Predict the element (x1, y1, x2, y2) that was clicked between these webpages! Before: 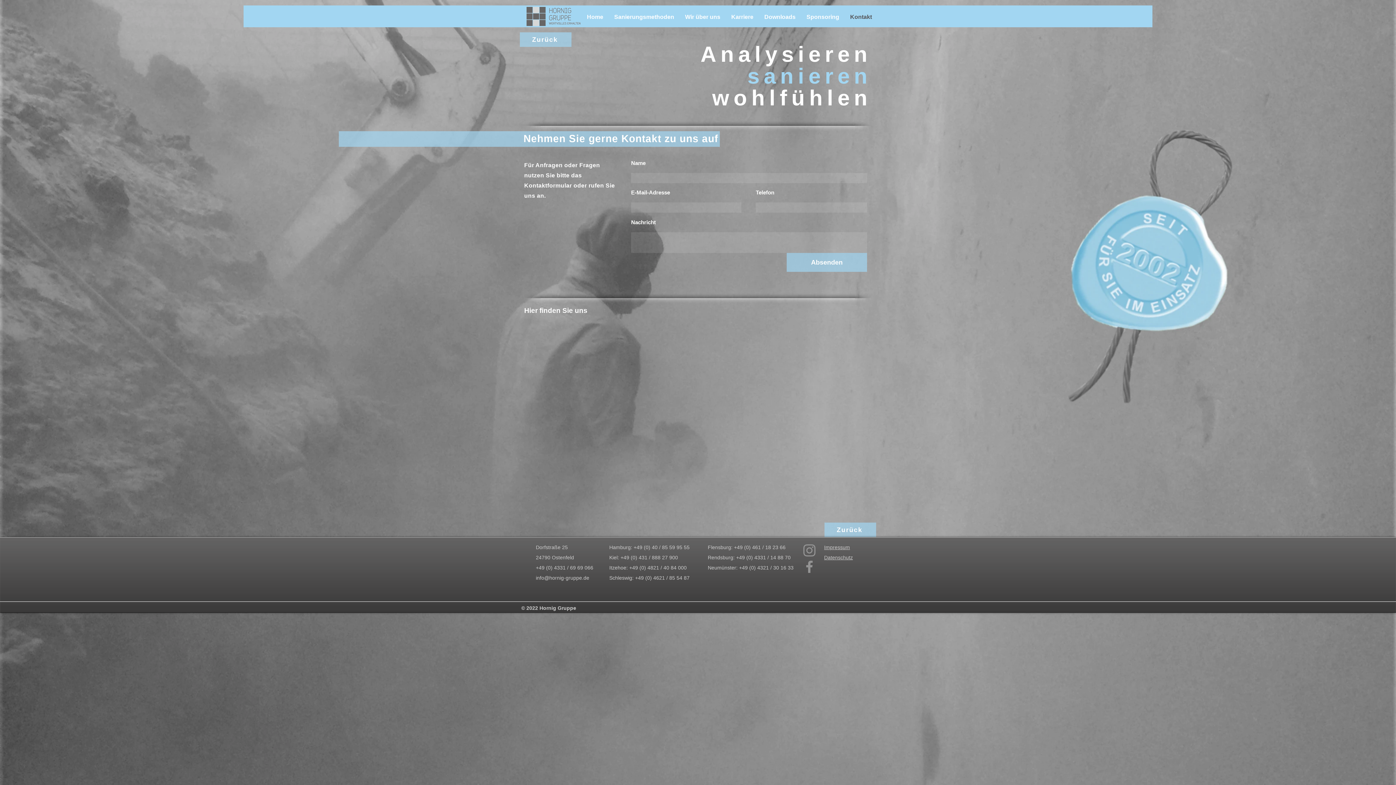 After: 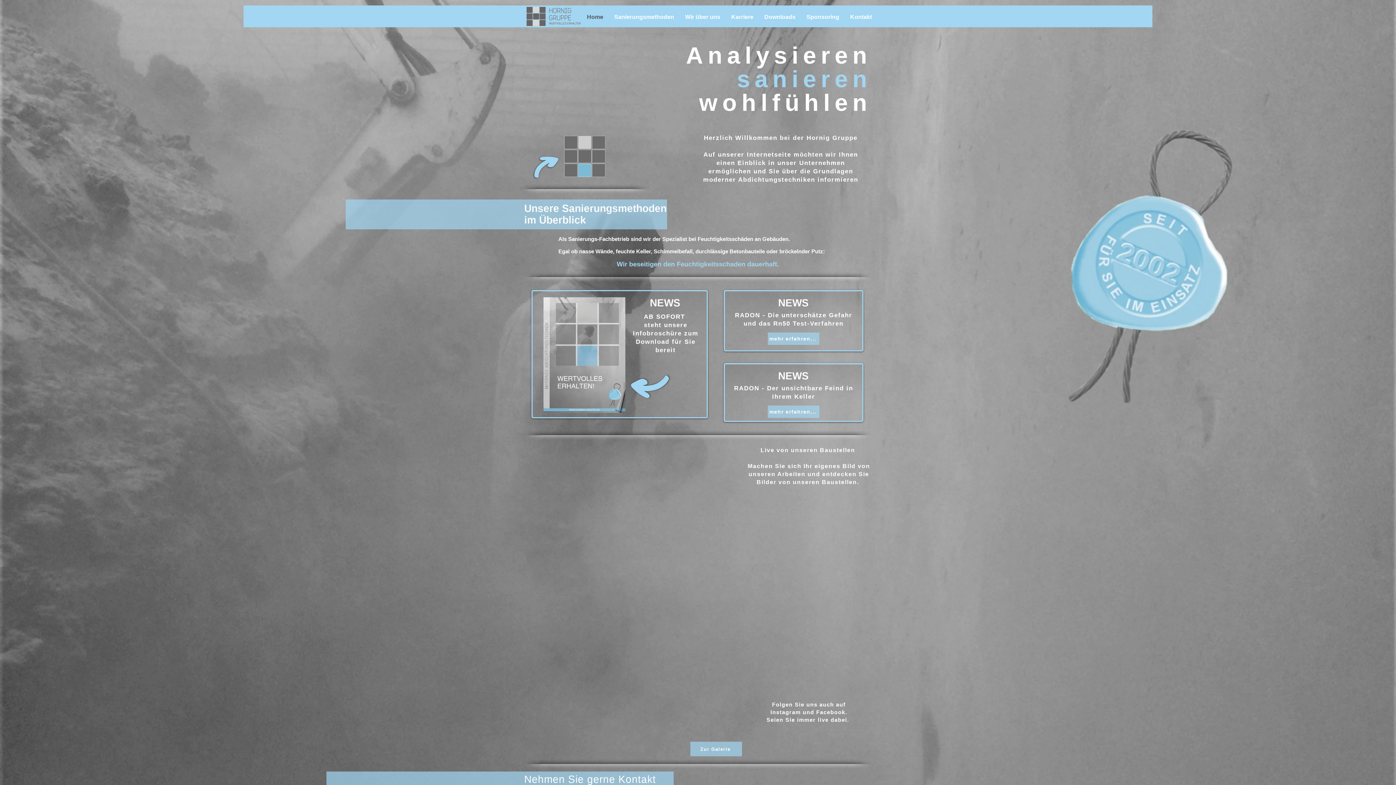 Action: label: Zurück bbox: (520, 32, 571, 46)